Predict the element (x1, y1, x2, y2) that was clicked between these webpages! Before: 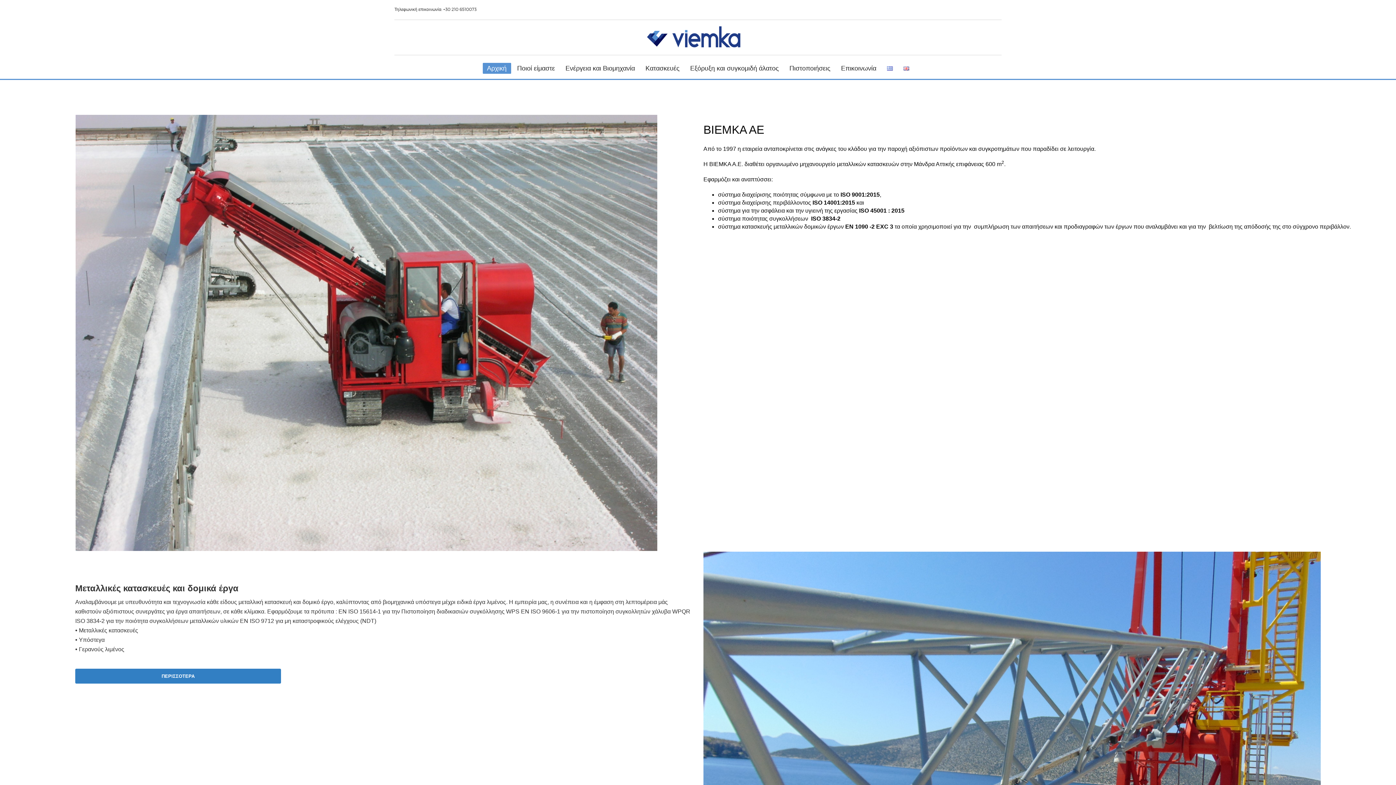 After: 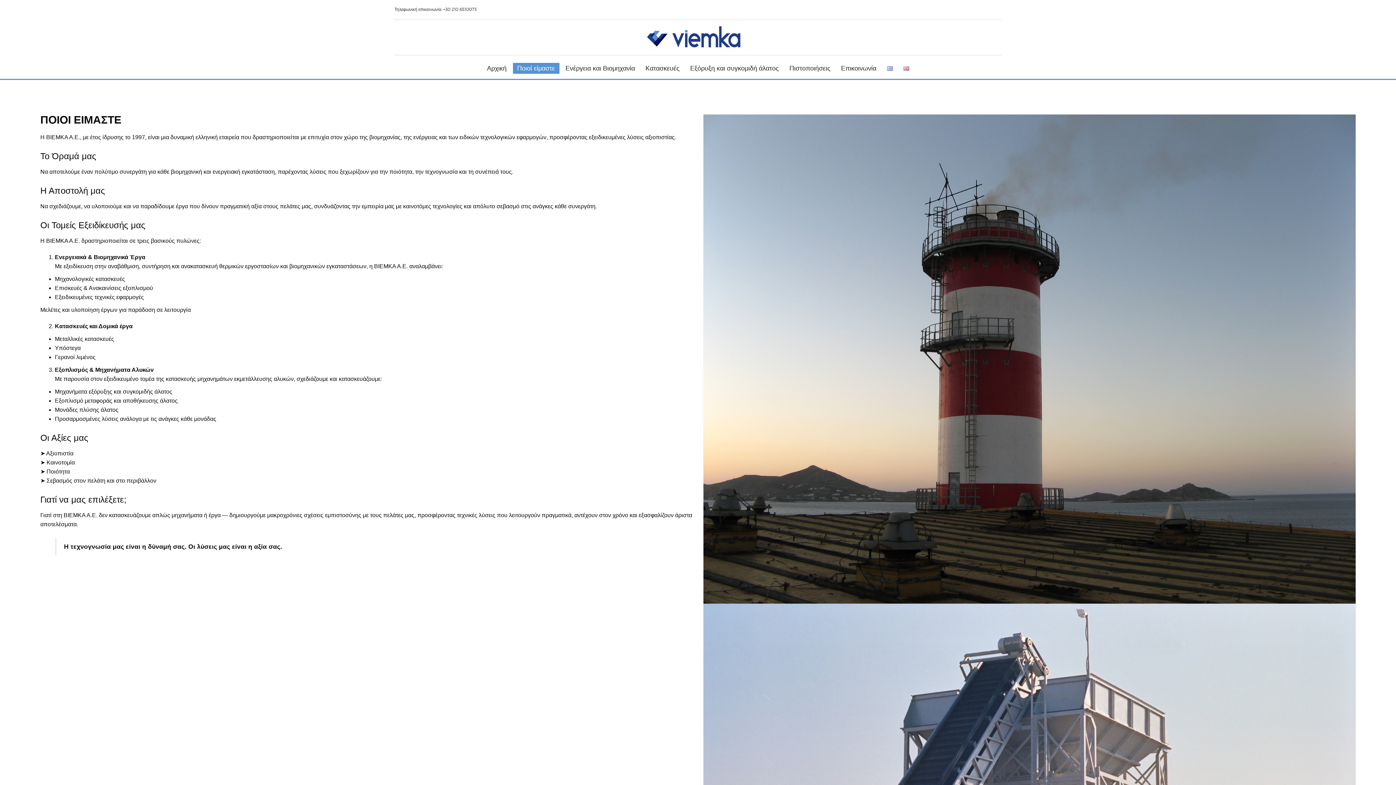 Action: bbox: (512, 62, 559, 74) label: Ποιοί είμαστε